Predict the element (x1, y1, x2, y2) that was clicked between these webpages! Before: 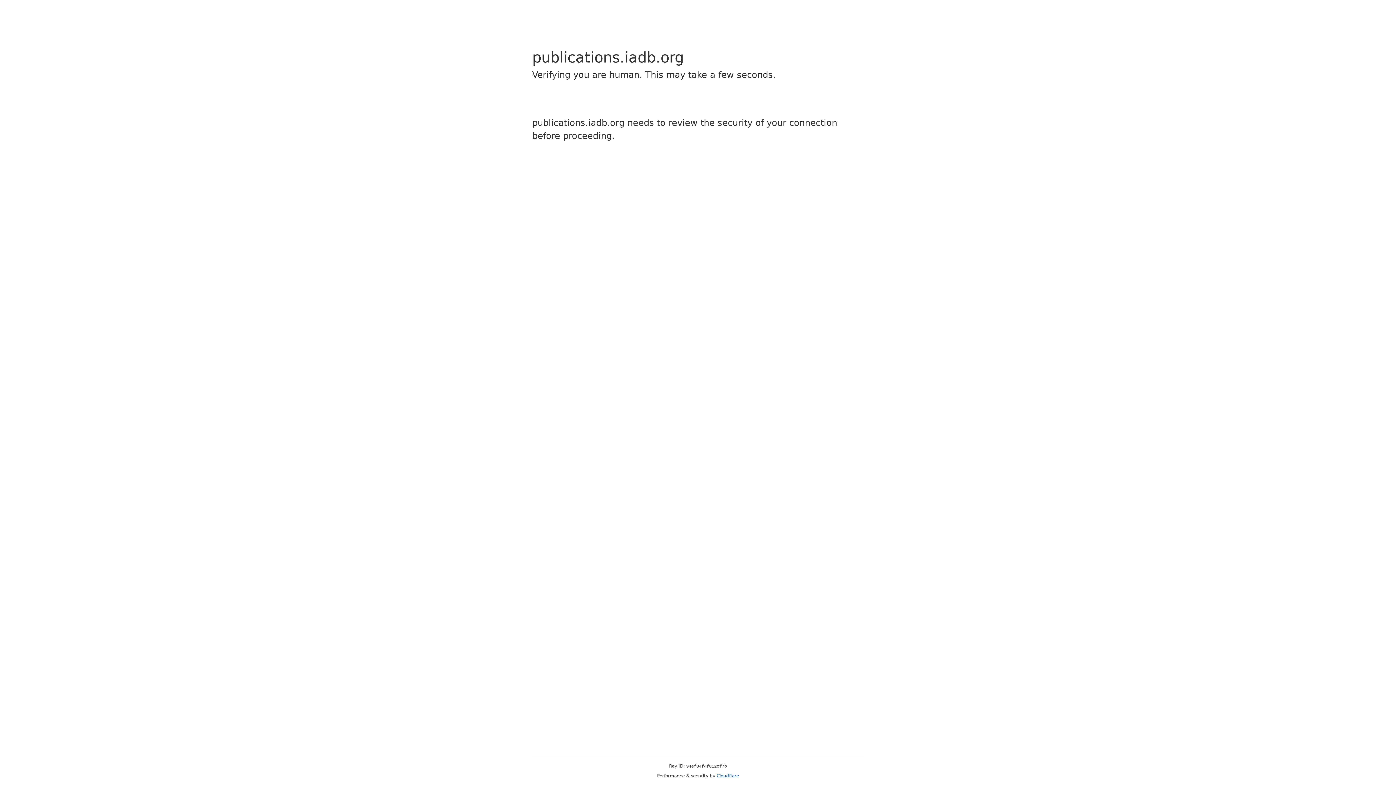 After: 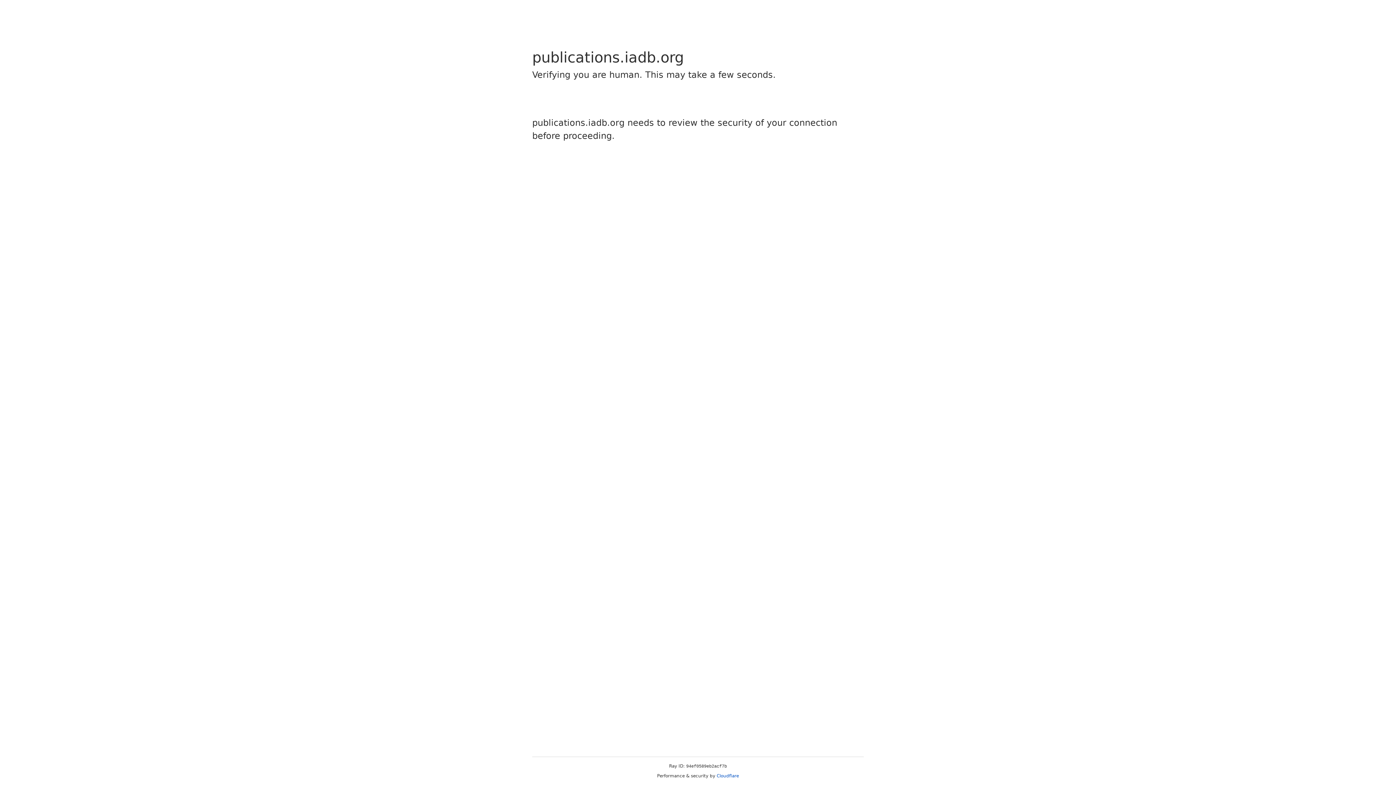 Action: label: Cloudflare bbox: (716, 773, 739, 778)